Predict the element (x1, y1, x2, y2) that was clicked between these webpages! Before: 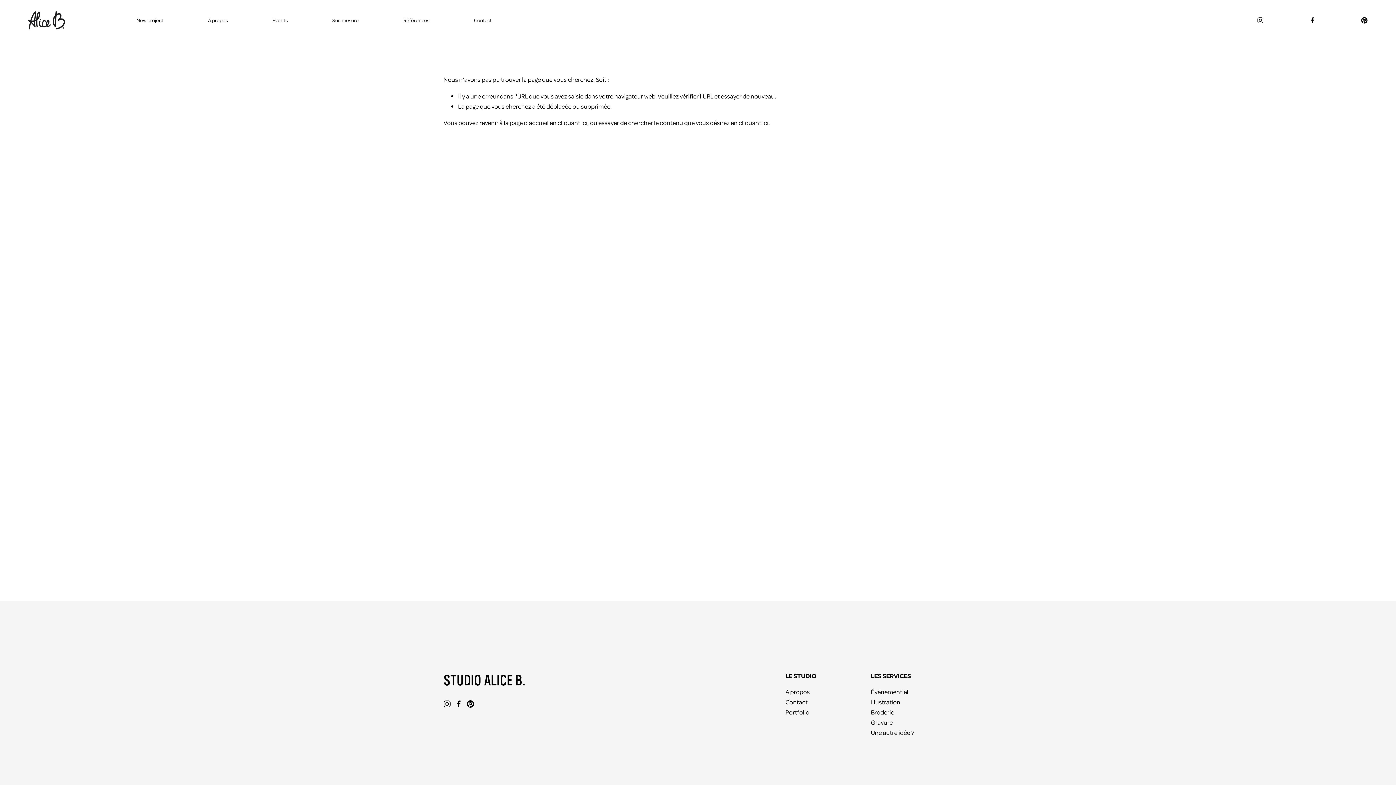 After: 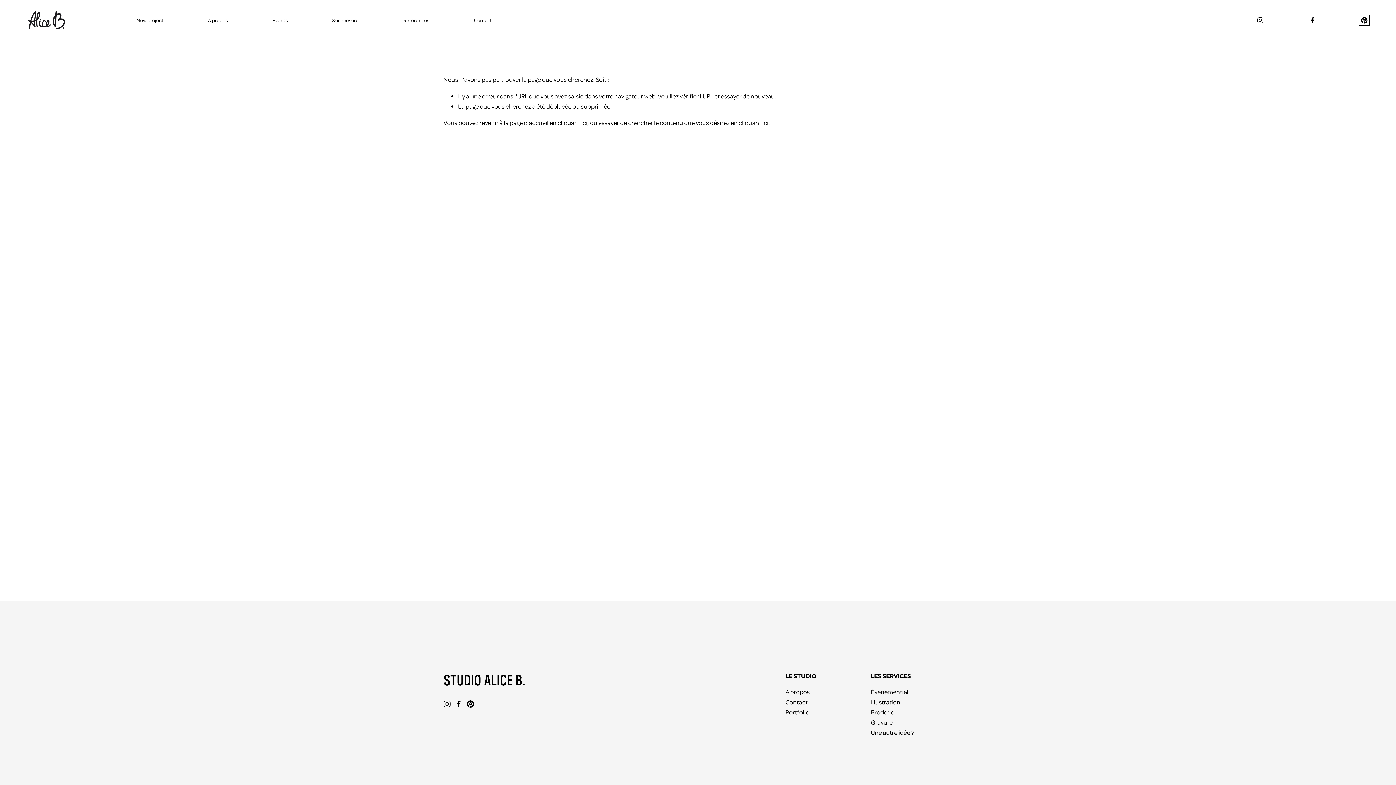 Action: label: Pinterest bbox: (1361, 16, 1368, 23)